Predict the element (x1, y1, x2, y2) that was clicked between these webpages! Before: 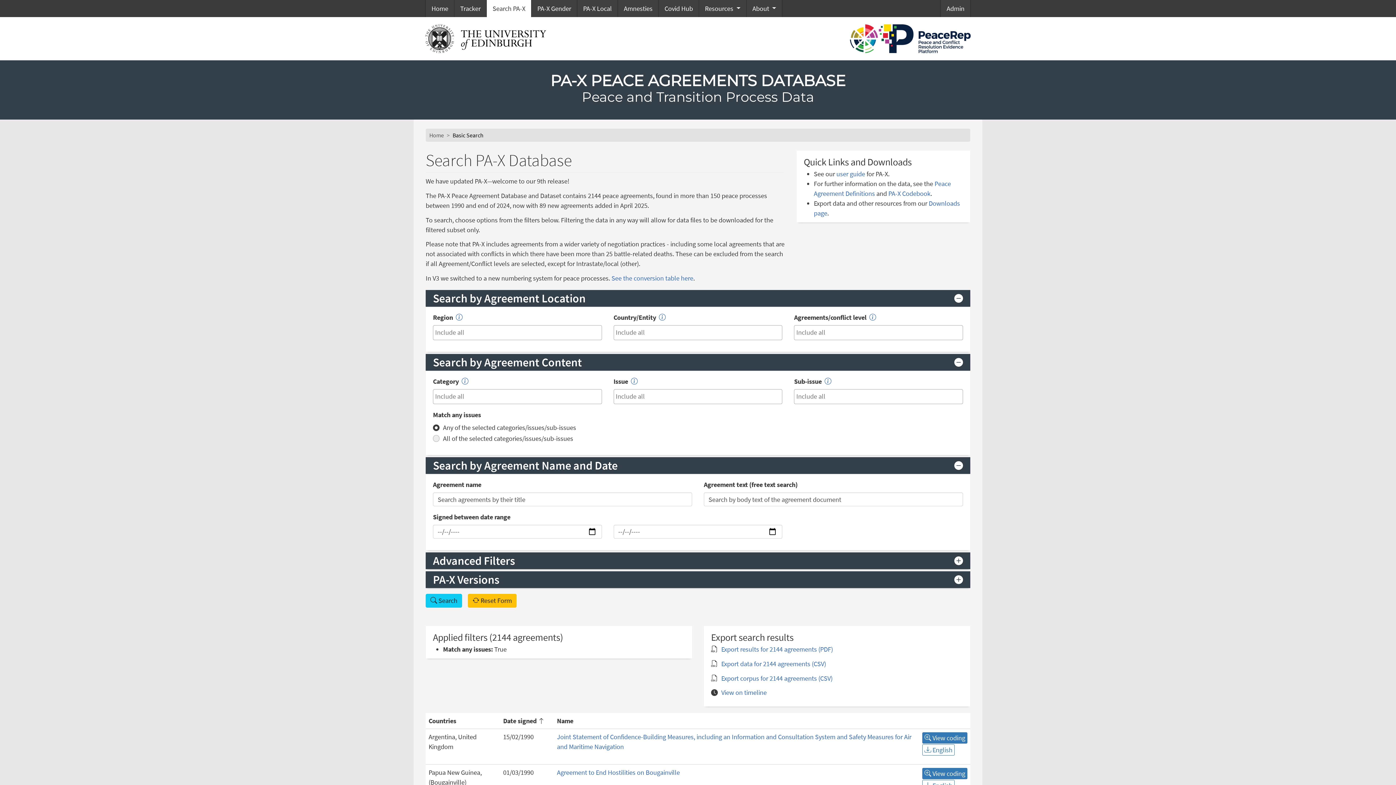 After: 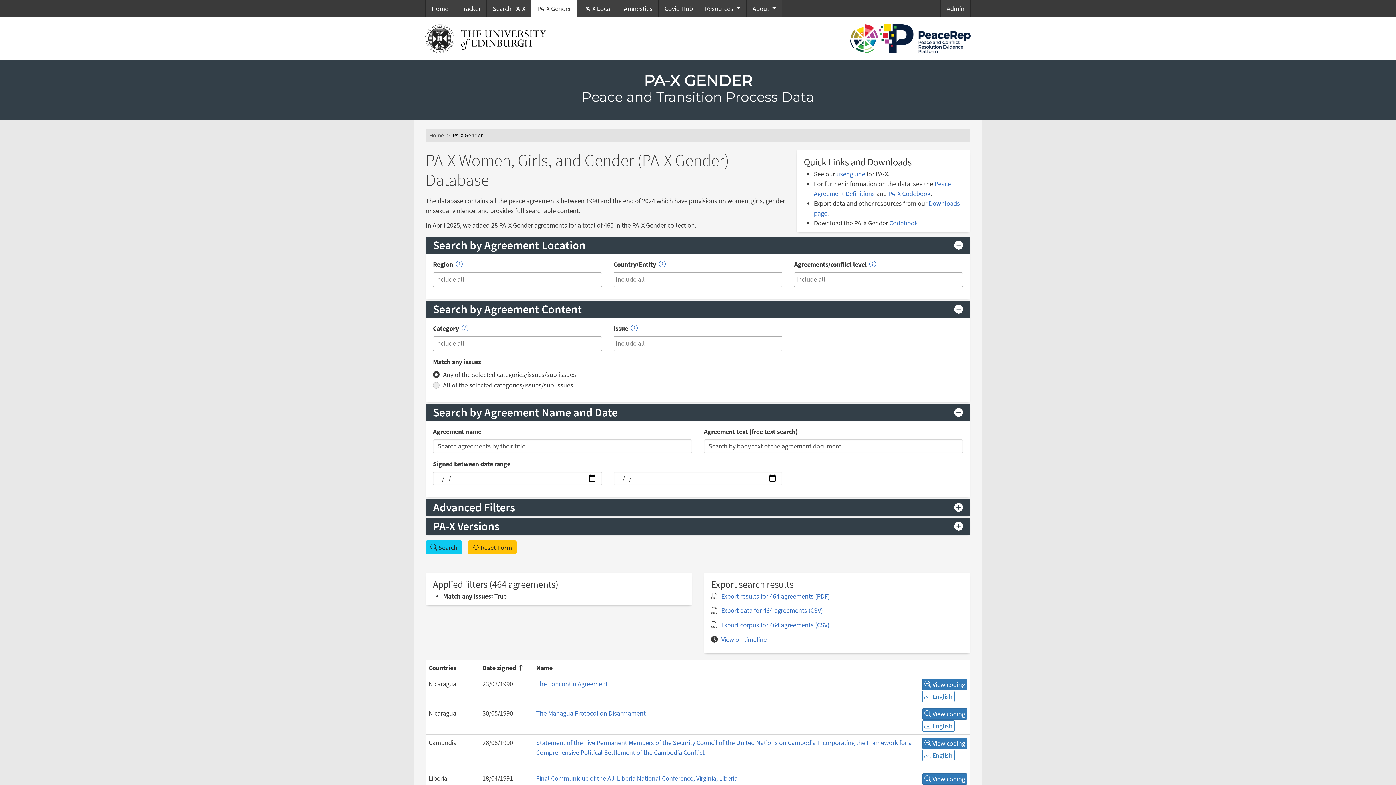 Action: bbox: (531, 0, 577, 17) label: PA-X Gender